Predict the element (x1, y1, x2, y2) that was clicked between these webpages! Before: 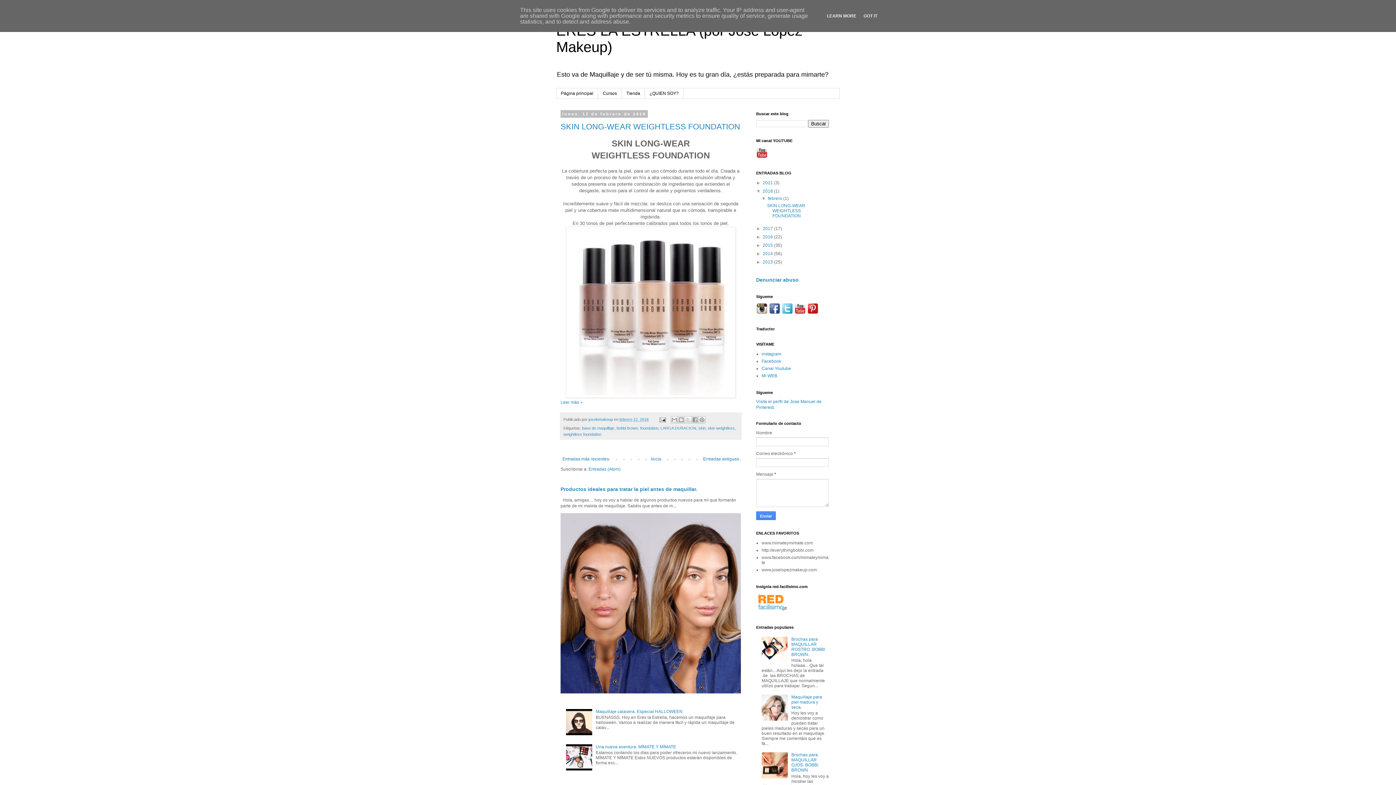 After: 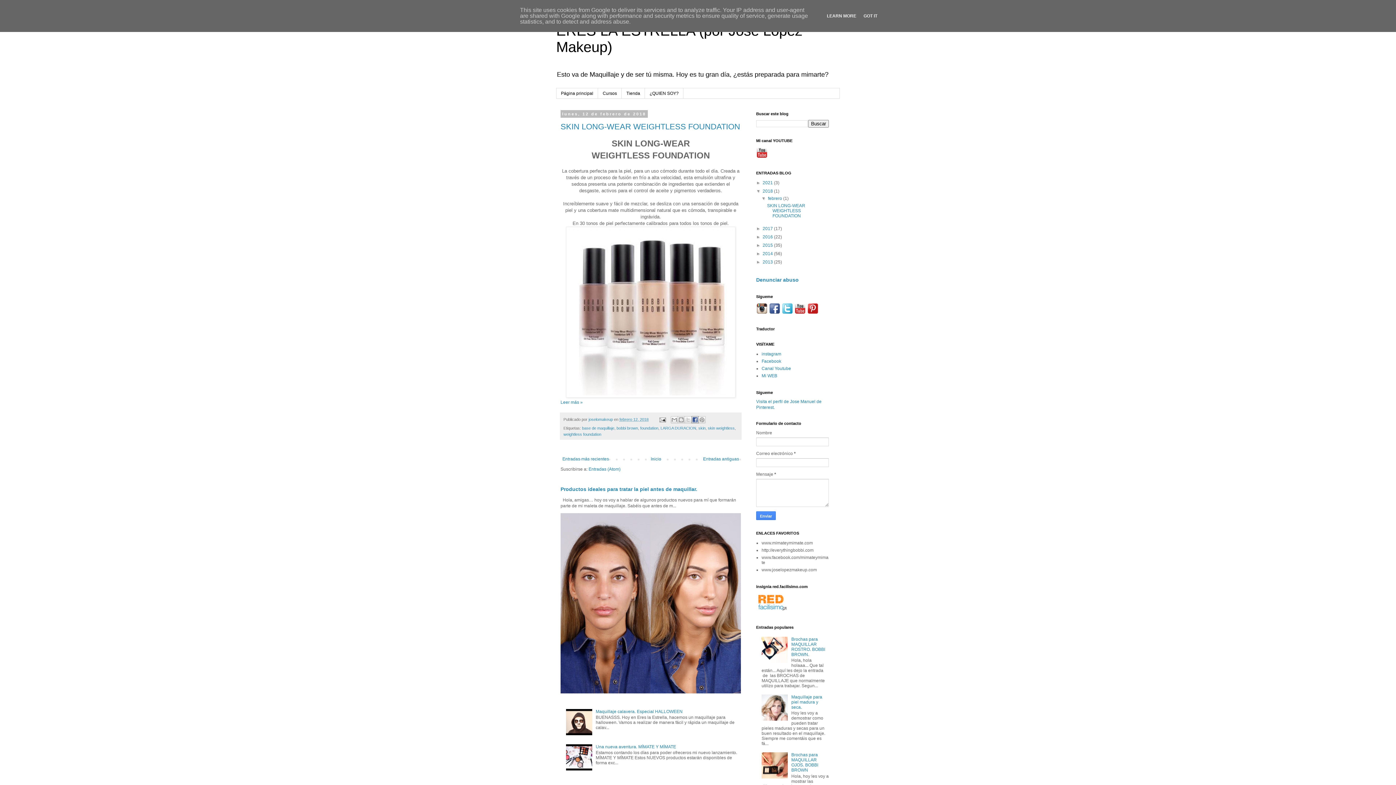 Action: label: Compartir con Facebook bbox: (691, 416, 698, 423)